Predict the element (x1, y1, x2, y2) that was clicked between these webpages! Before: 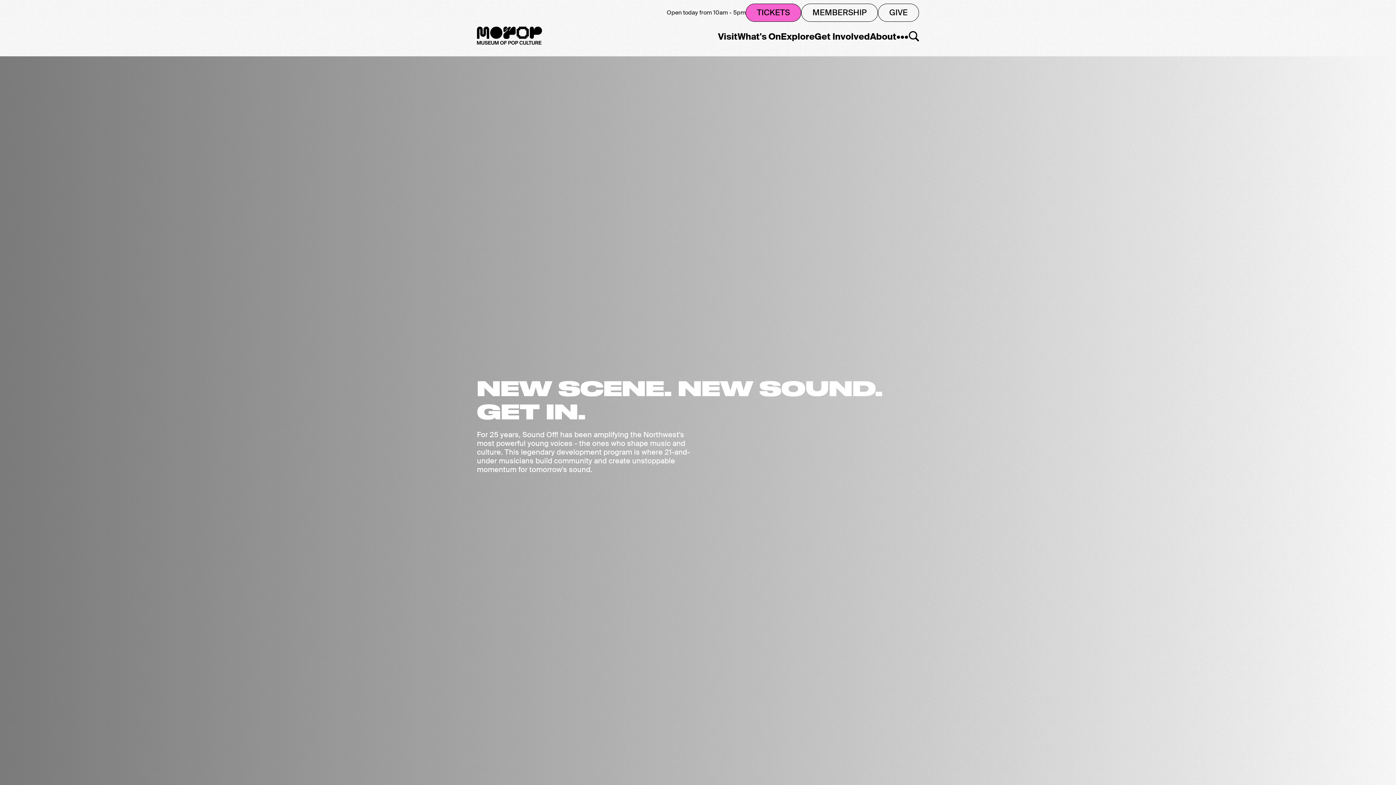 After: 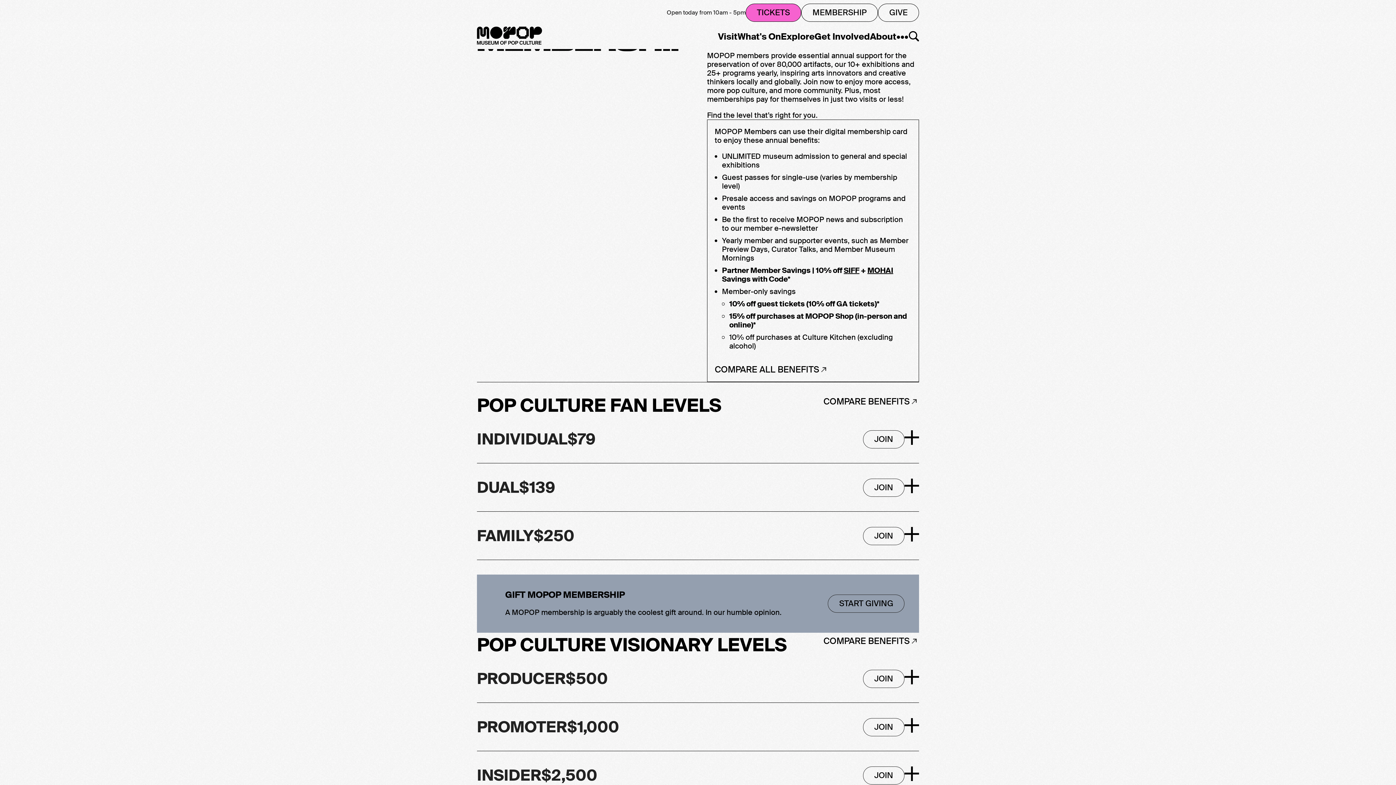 Action: bbox: (801, 3, 878, 21) label: MEMBERSHIP